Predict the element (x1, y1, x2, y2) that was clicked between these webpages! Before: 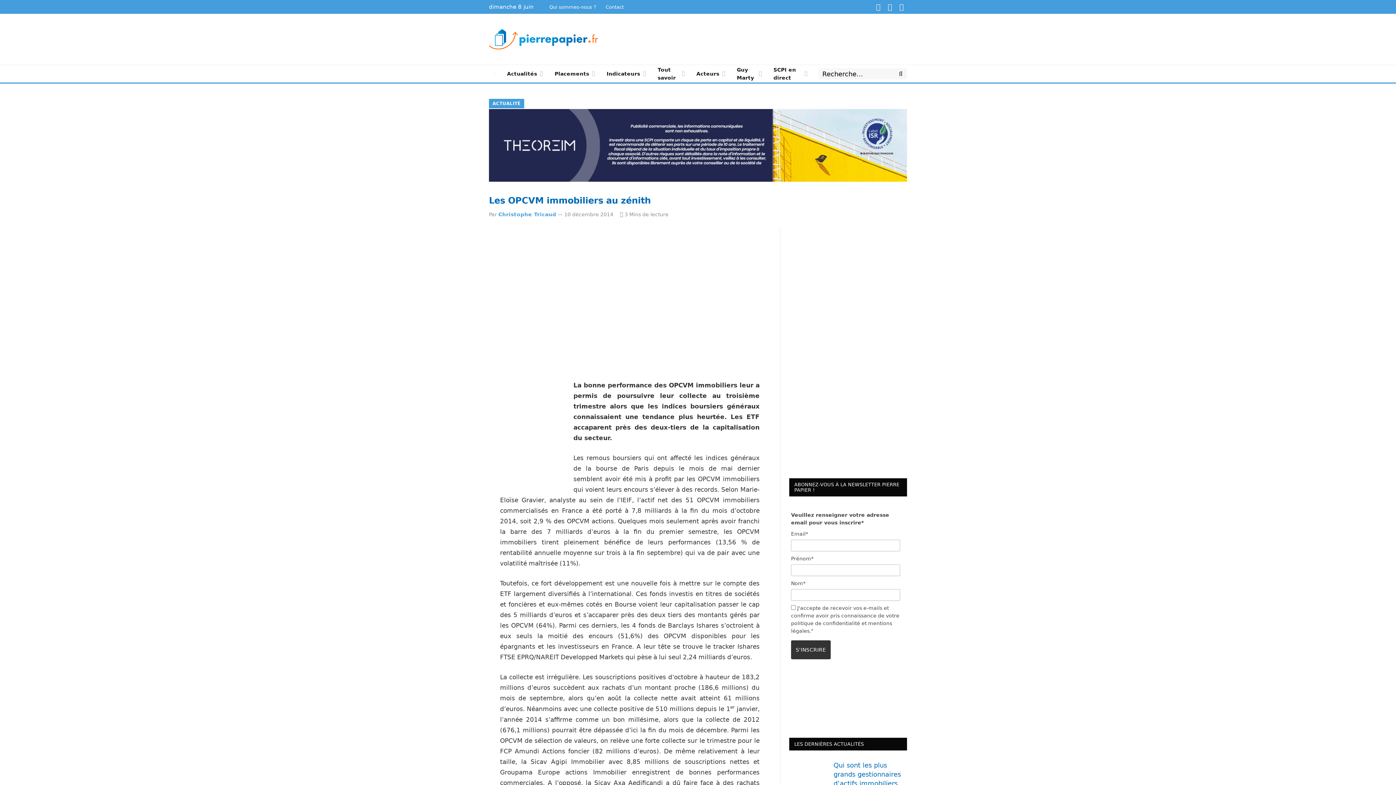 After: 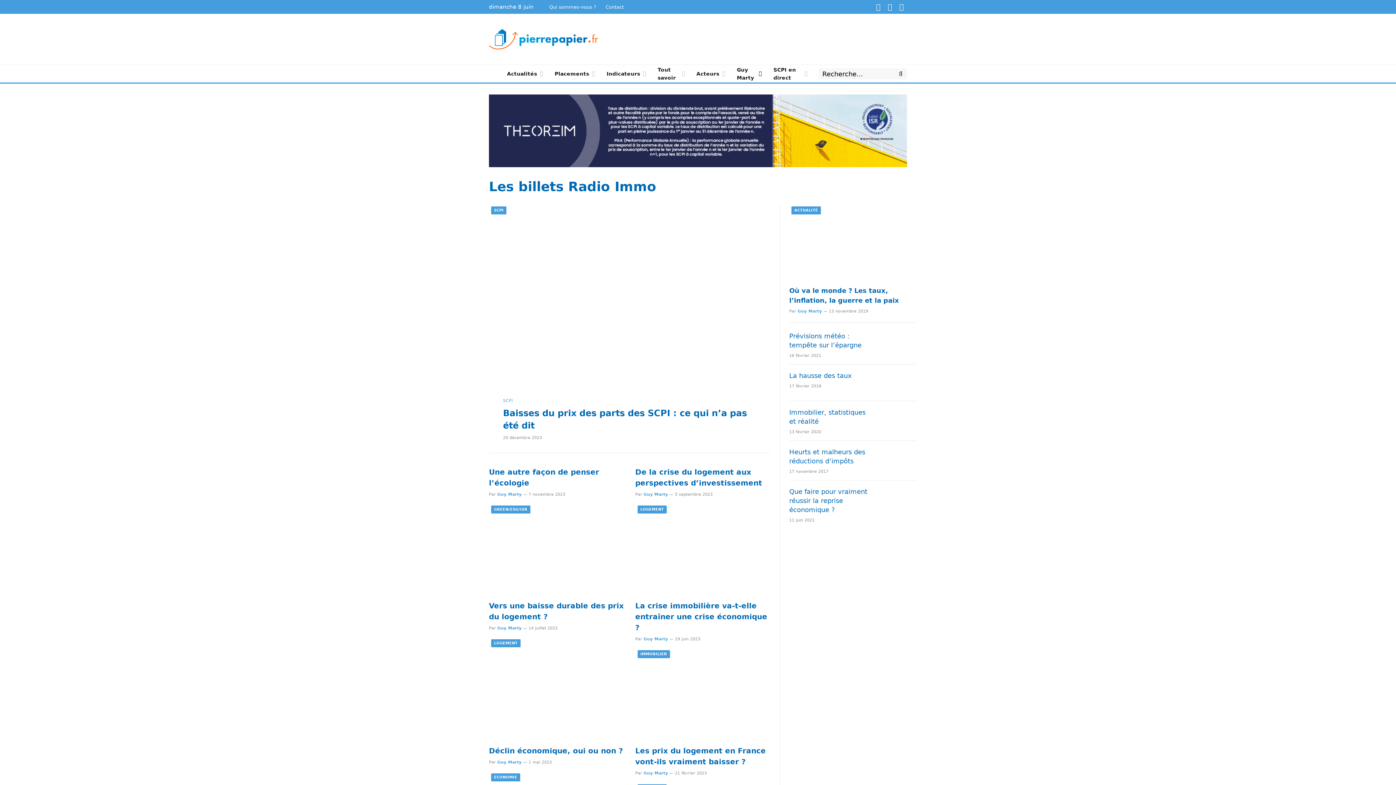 Action: label: Guy Marty bbox: (731, 65, 767, 82)